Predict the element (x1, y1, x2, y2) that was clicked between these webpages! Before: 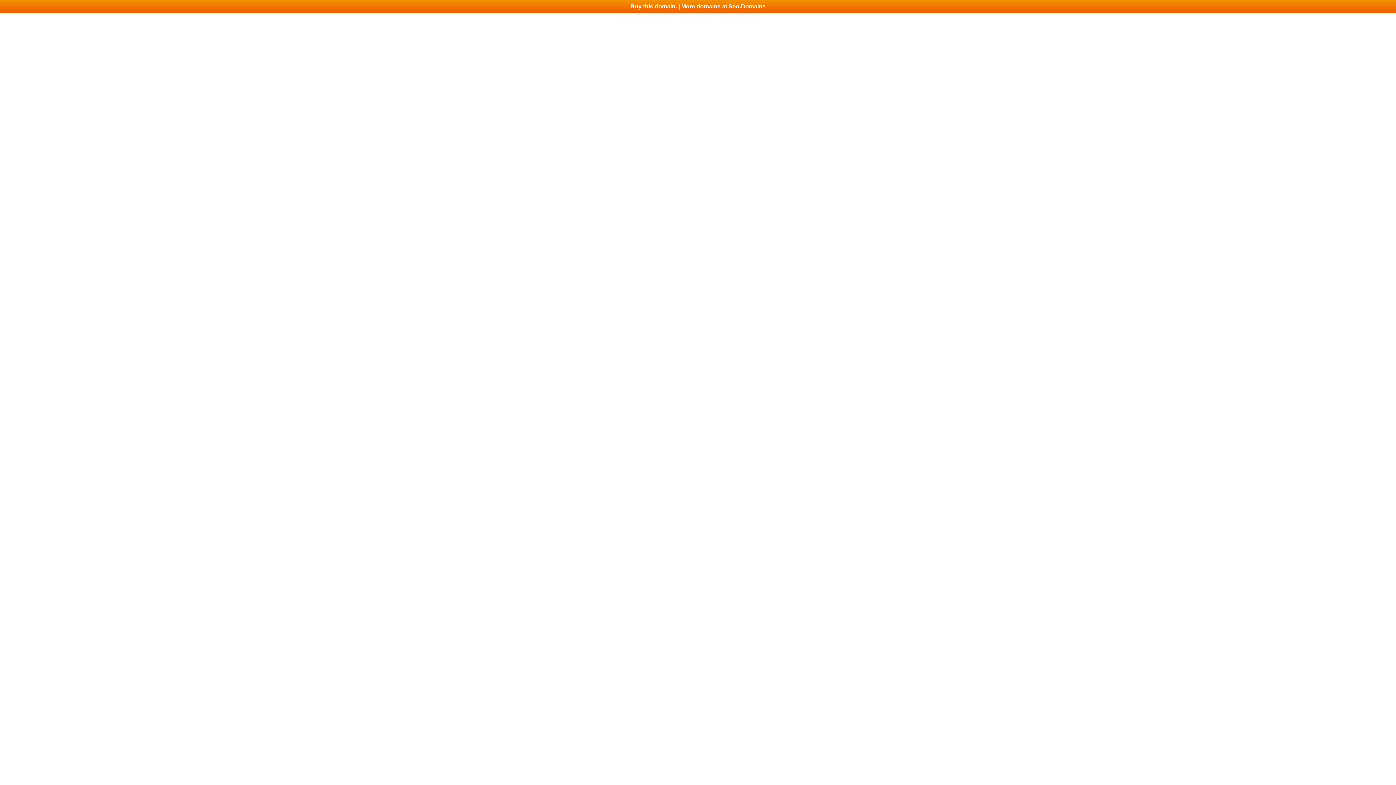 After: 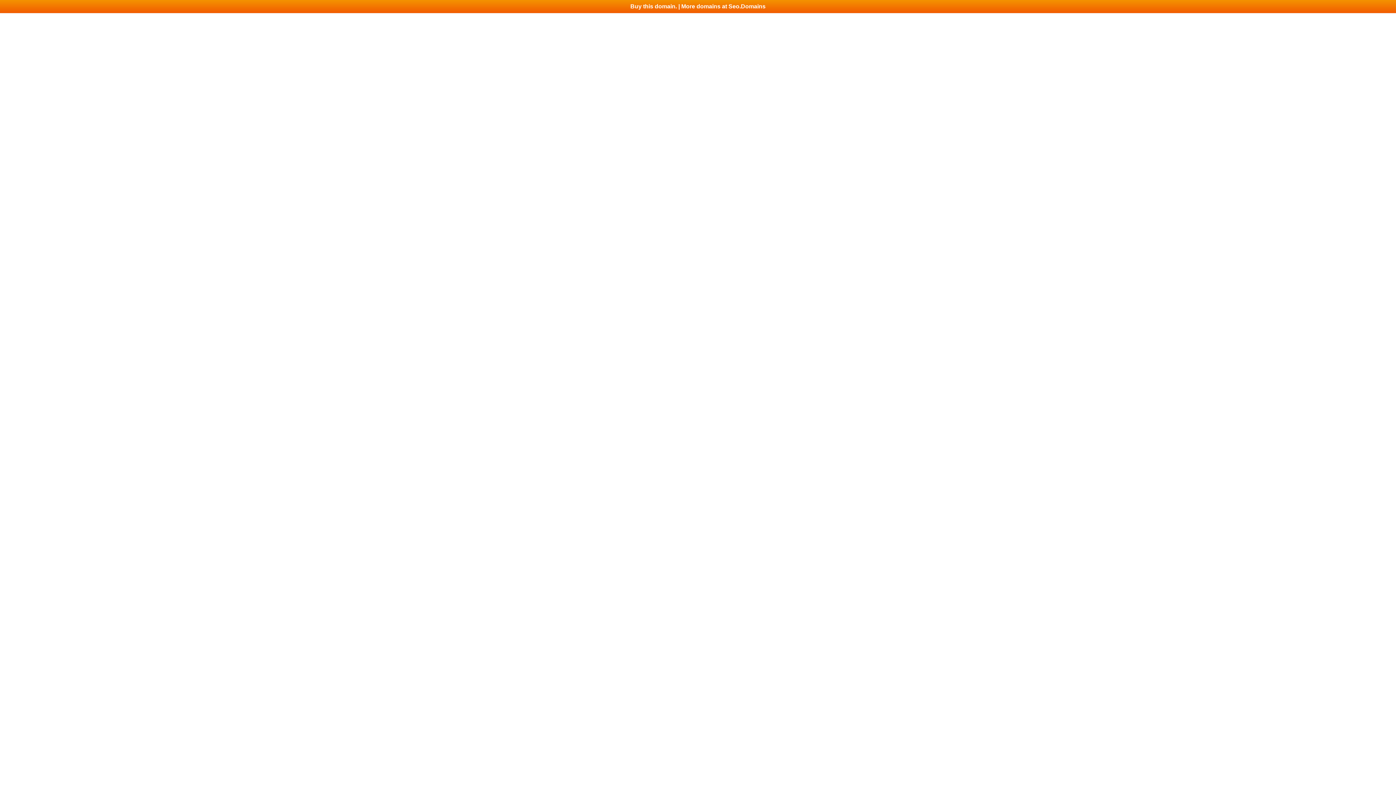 Action: bbox: (0, 0, 1396, 13) label: Buy this domain. | More domains at Seo.Domains